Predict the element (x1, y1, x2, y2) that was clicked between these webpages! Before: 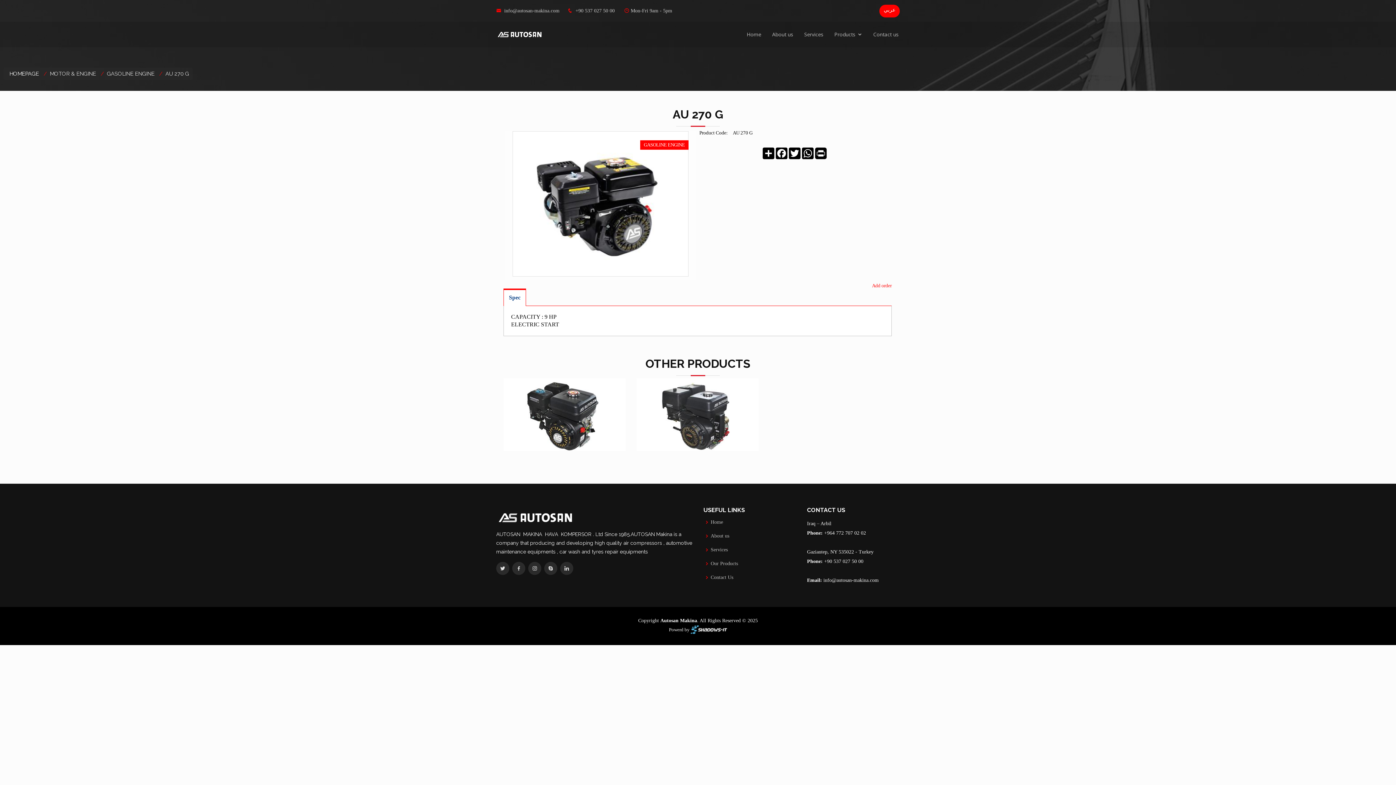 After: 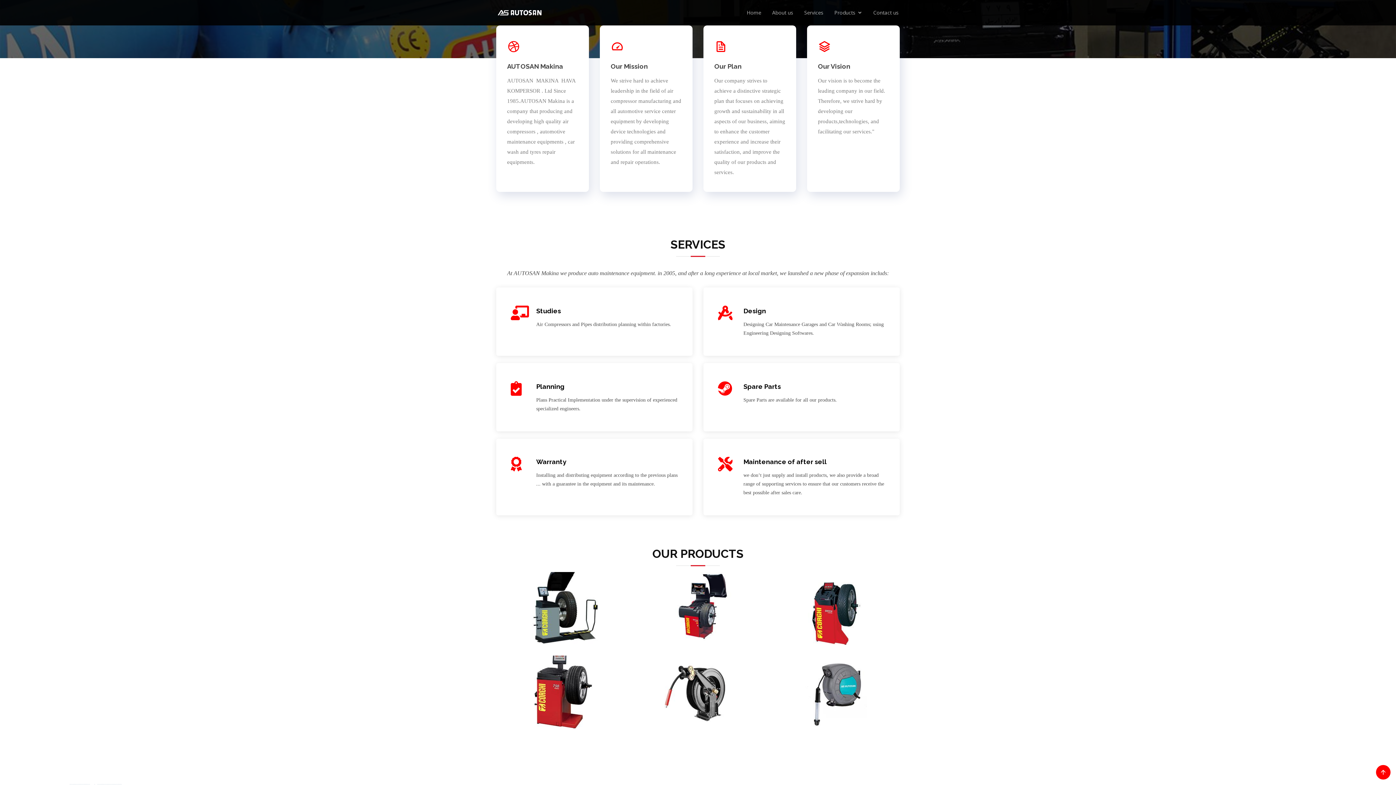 Action: bbox: (710, 533, 729, 539) label: About us